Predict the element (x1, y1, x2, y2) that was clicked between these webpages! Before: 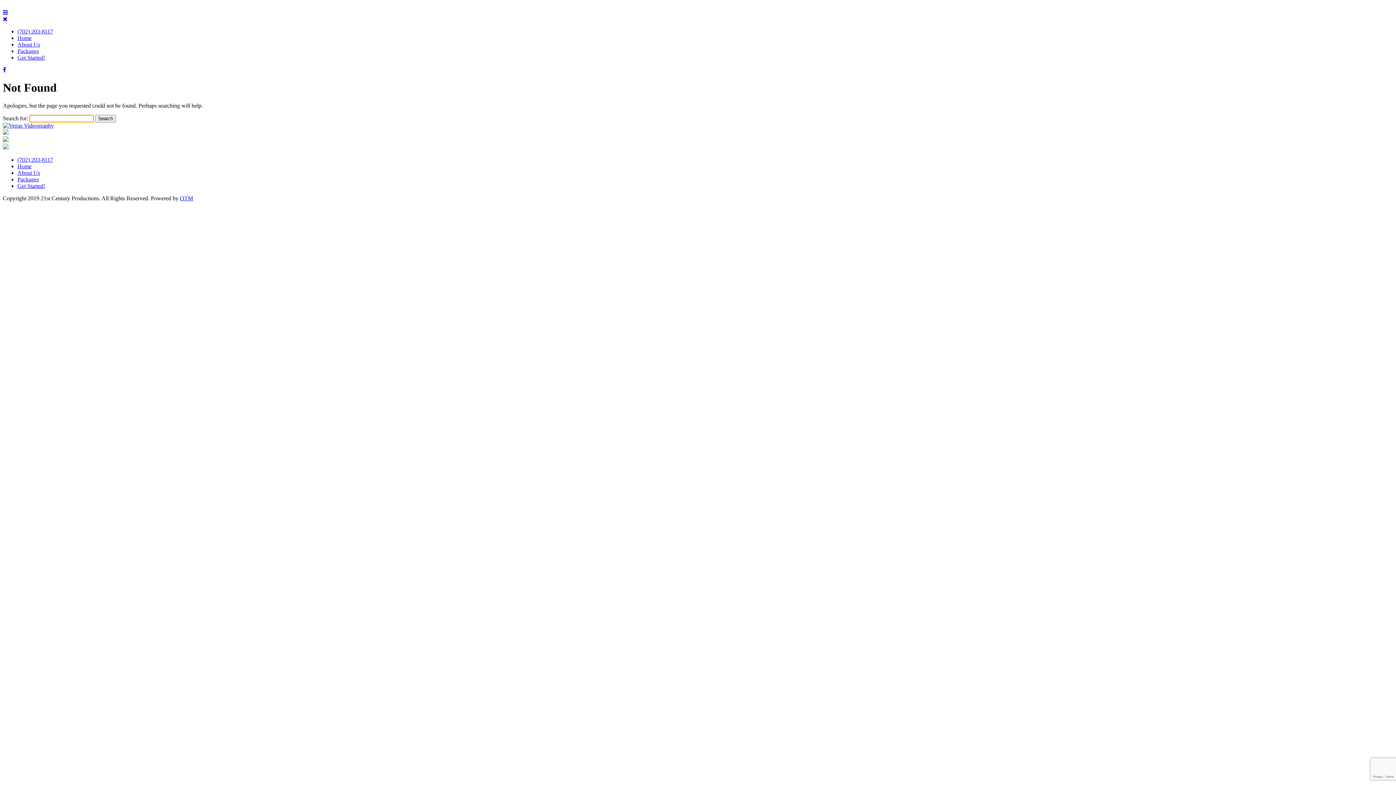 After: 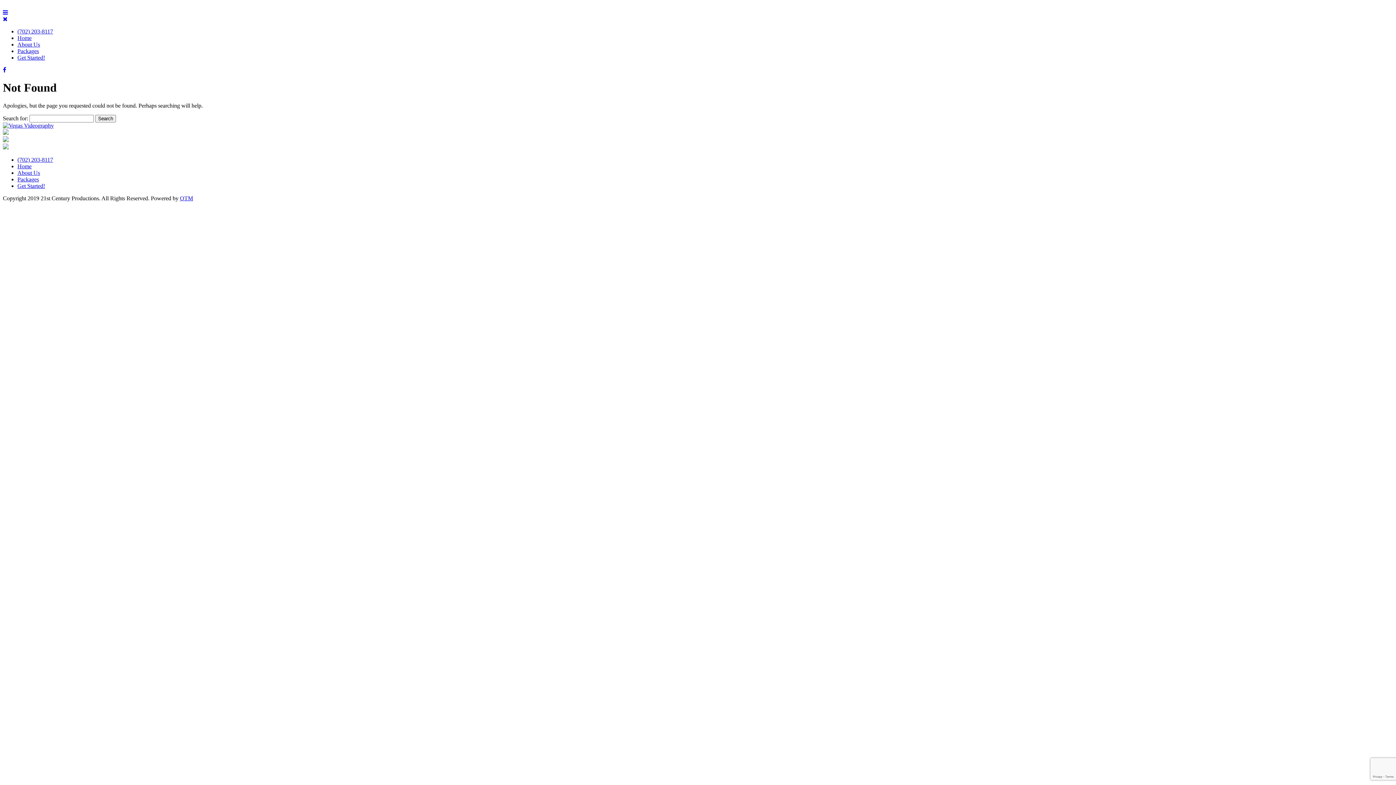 Action: label: (702) 203-8117 bbox: (17, 156, 53, 162)